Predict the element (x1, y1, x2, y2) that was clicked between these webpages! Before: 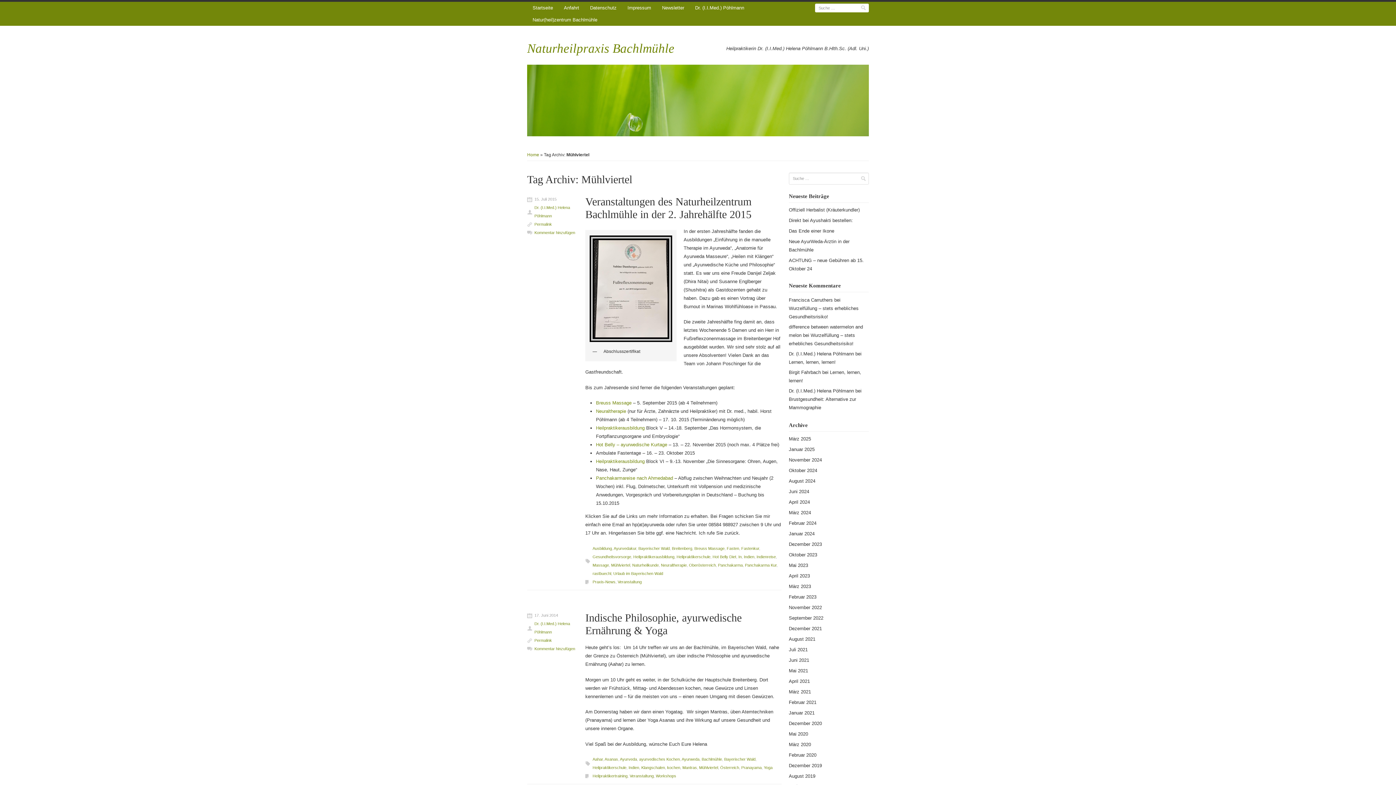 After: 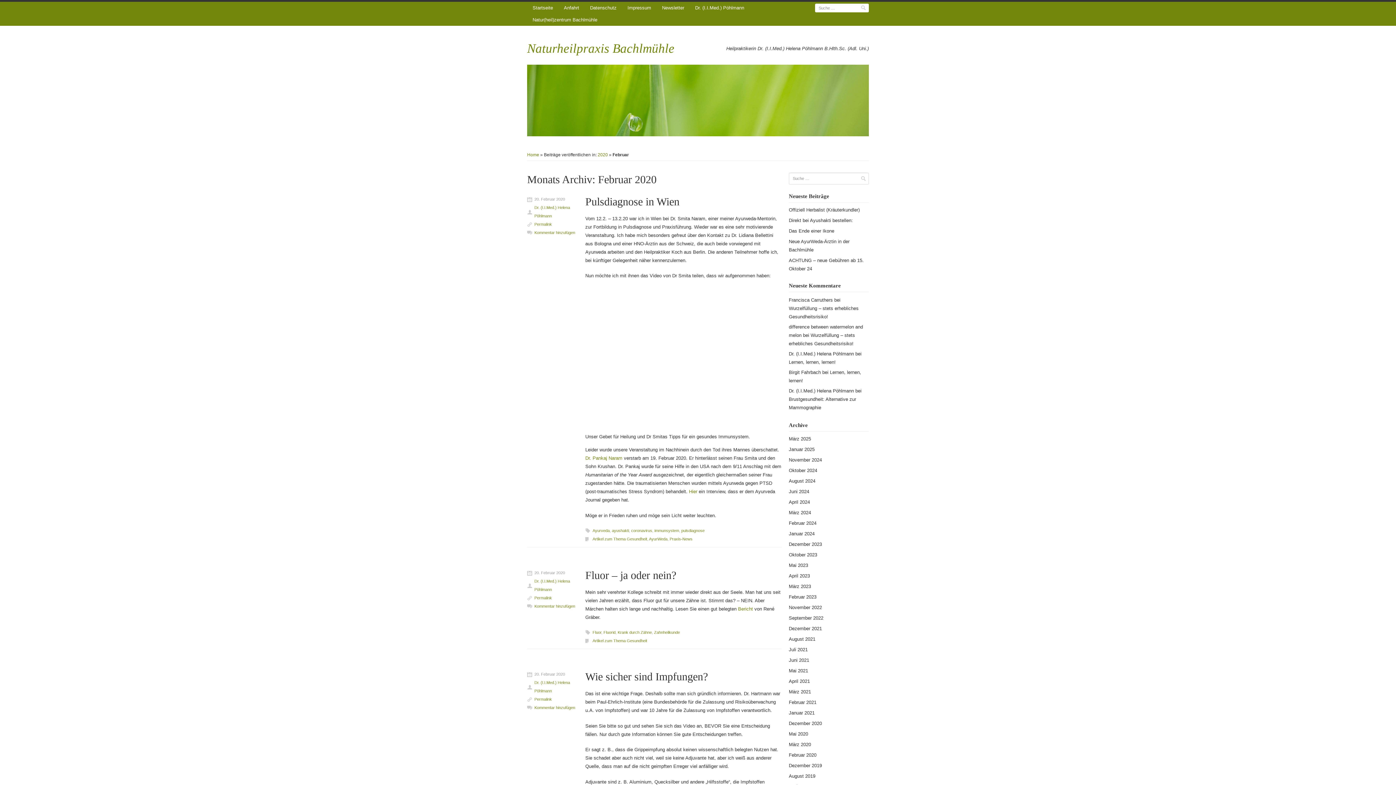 Action: label: Februar 2020 bbox: (789, 750, 816, 760)